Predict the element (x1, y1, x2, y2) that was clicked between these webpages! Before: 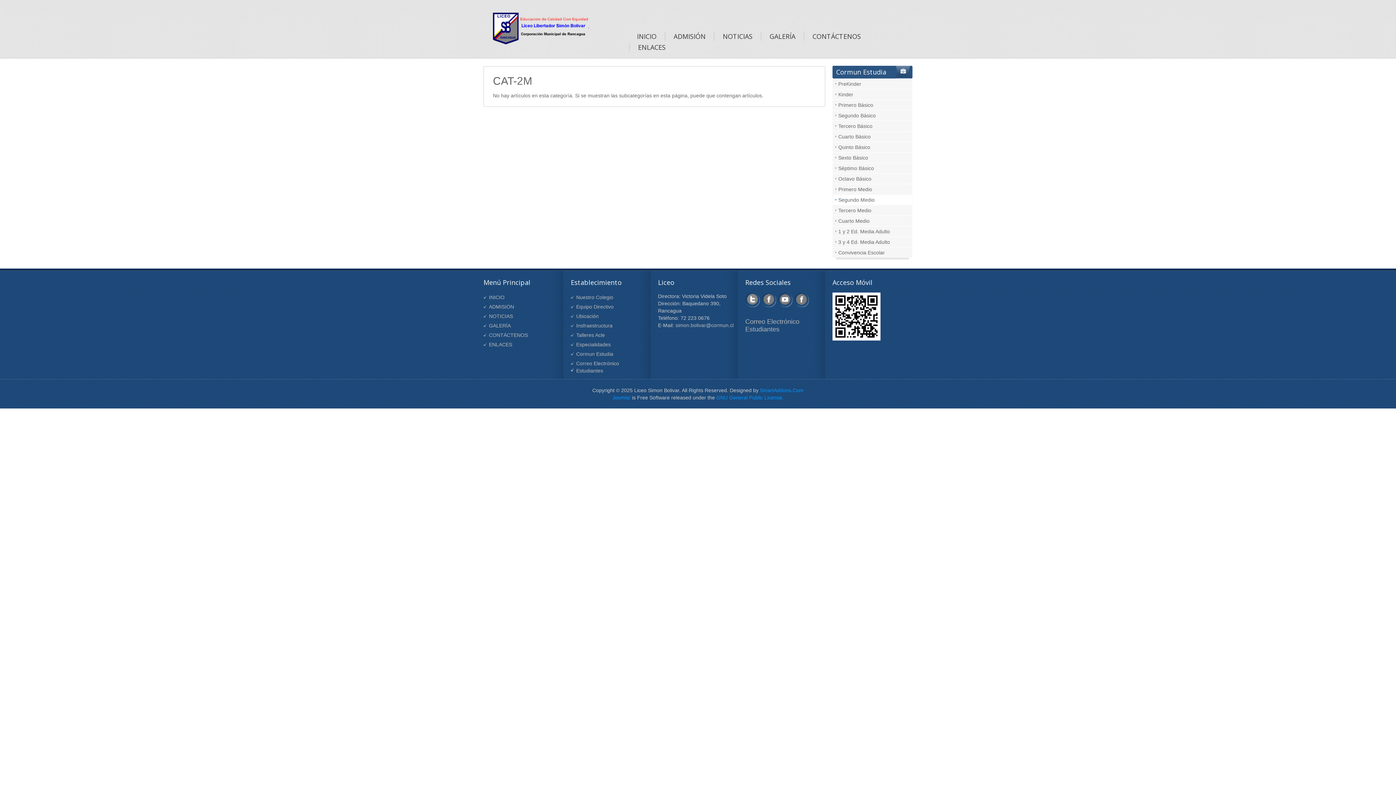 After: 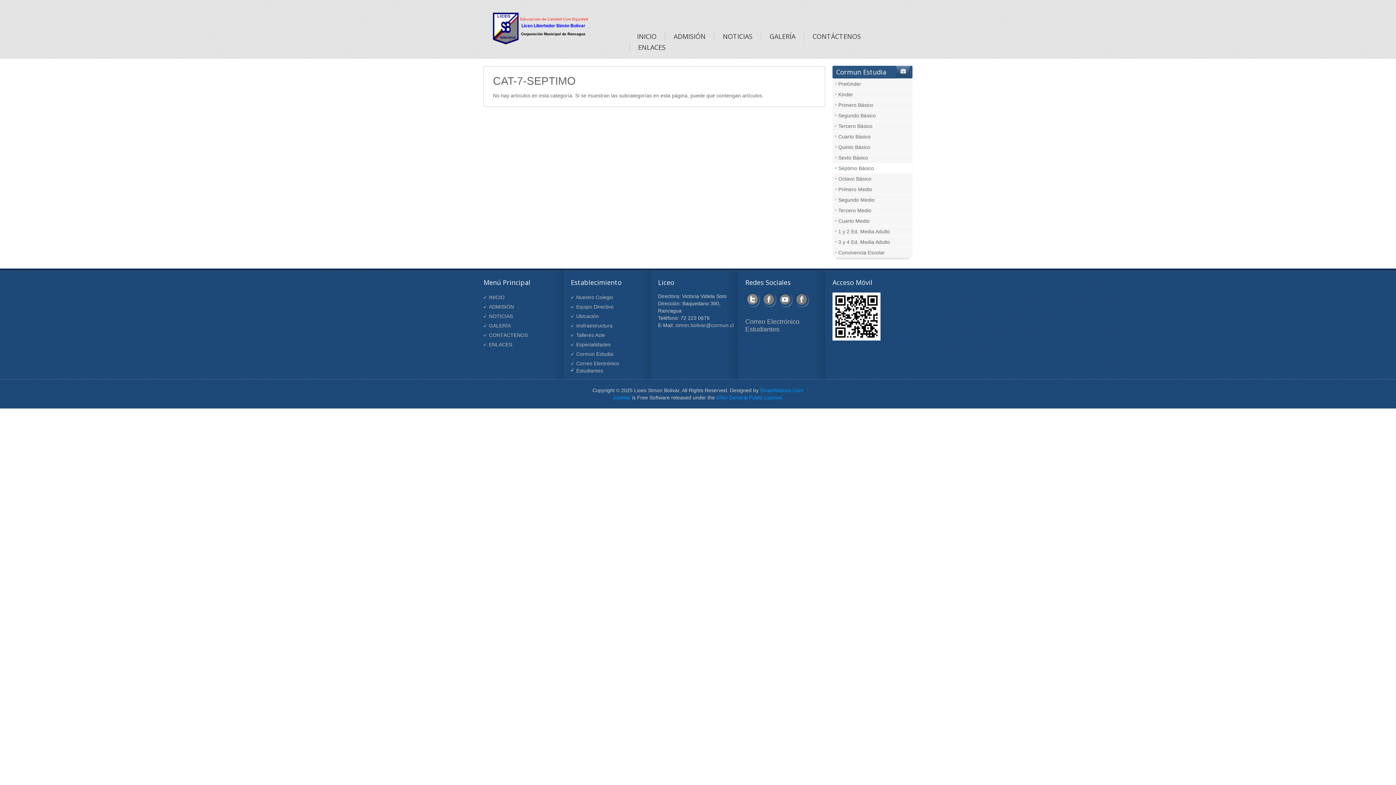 Action: bbox: (832, 163, 912, 173) label: Séptimo Básico